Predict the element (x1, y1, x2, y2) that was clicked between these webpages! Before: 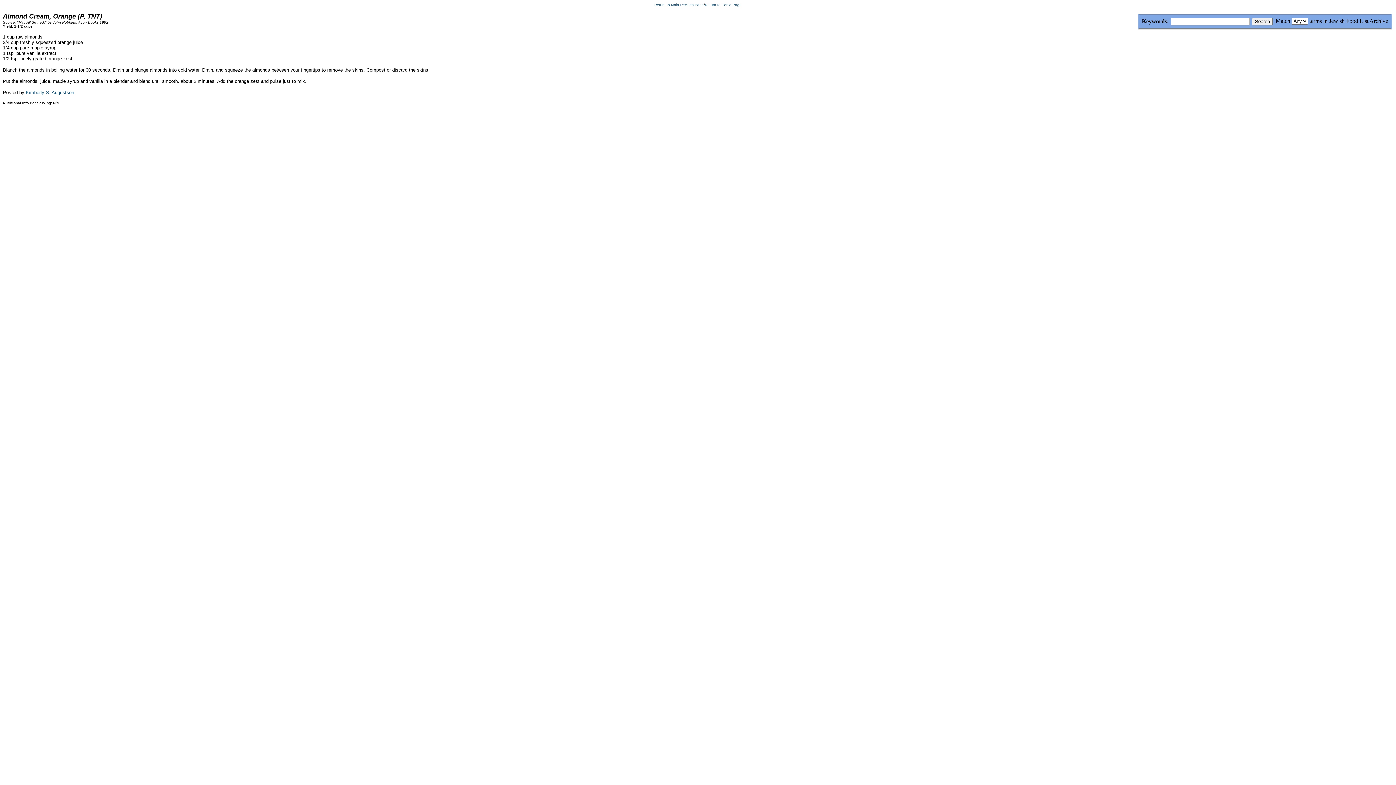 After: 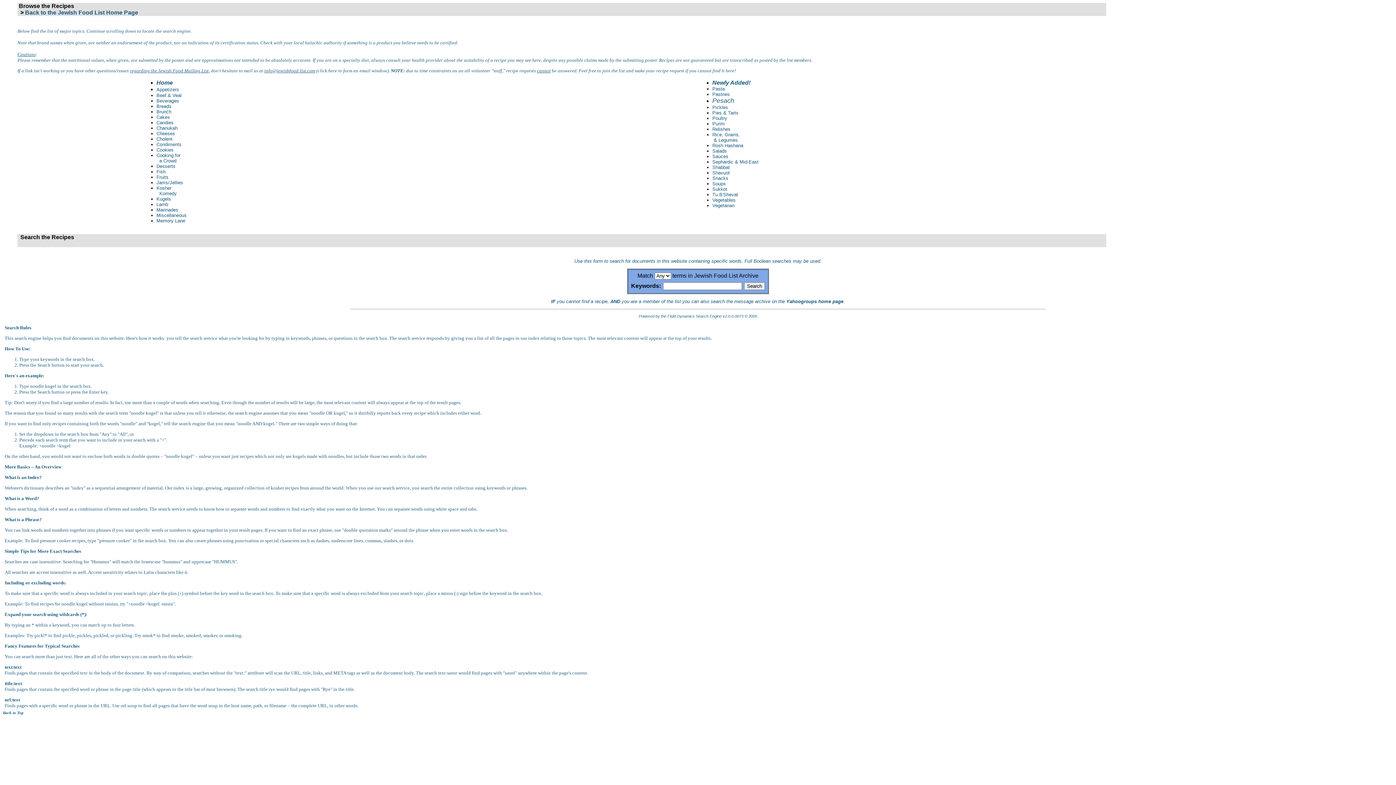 Action: label: Return to Main Recipes Page bbox: (654, 2, 704, 6)